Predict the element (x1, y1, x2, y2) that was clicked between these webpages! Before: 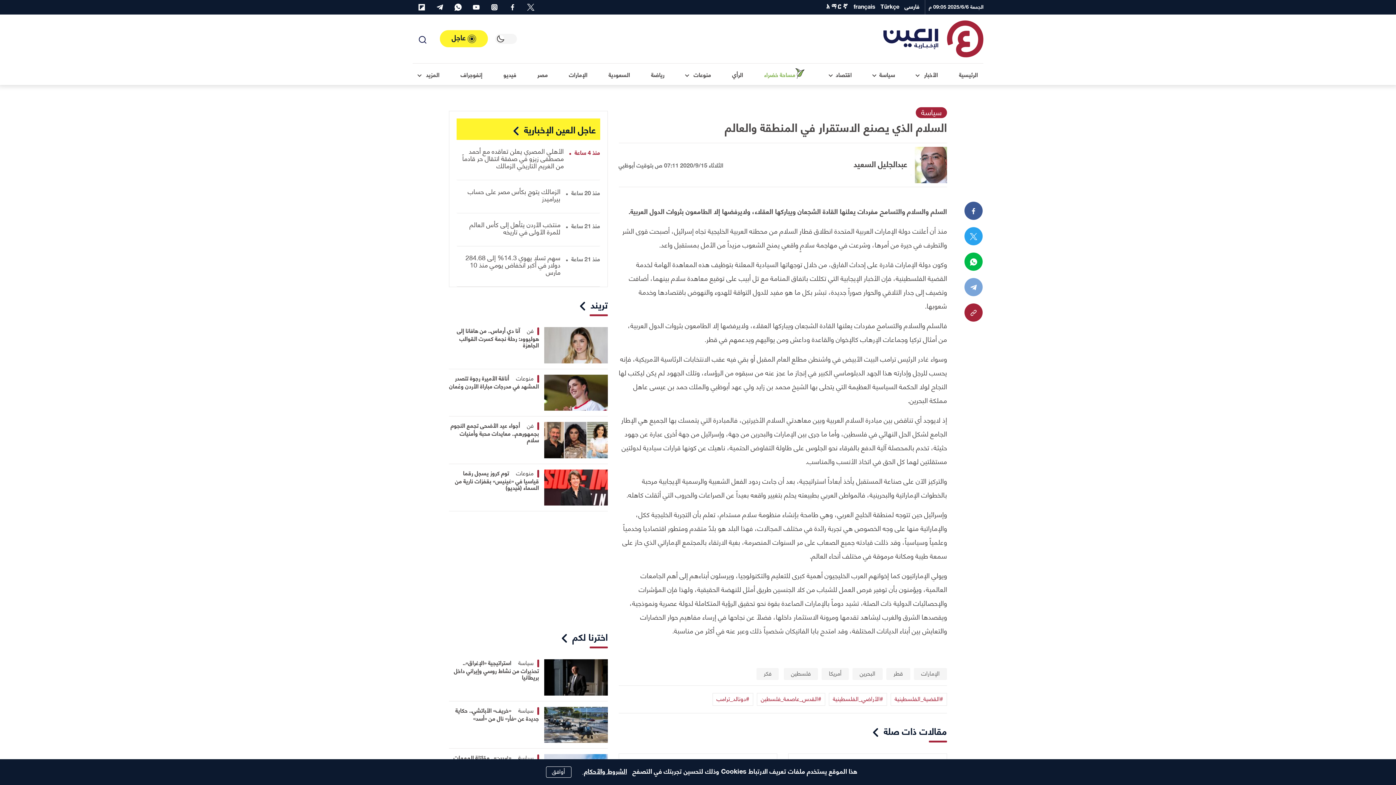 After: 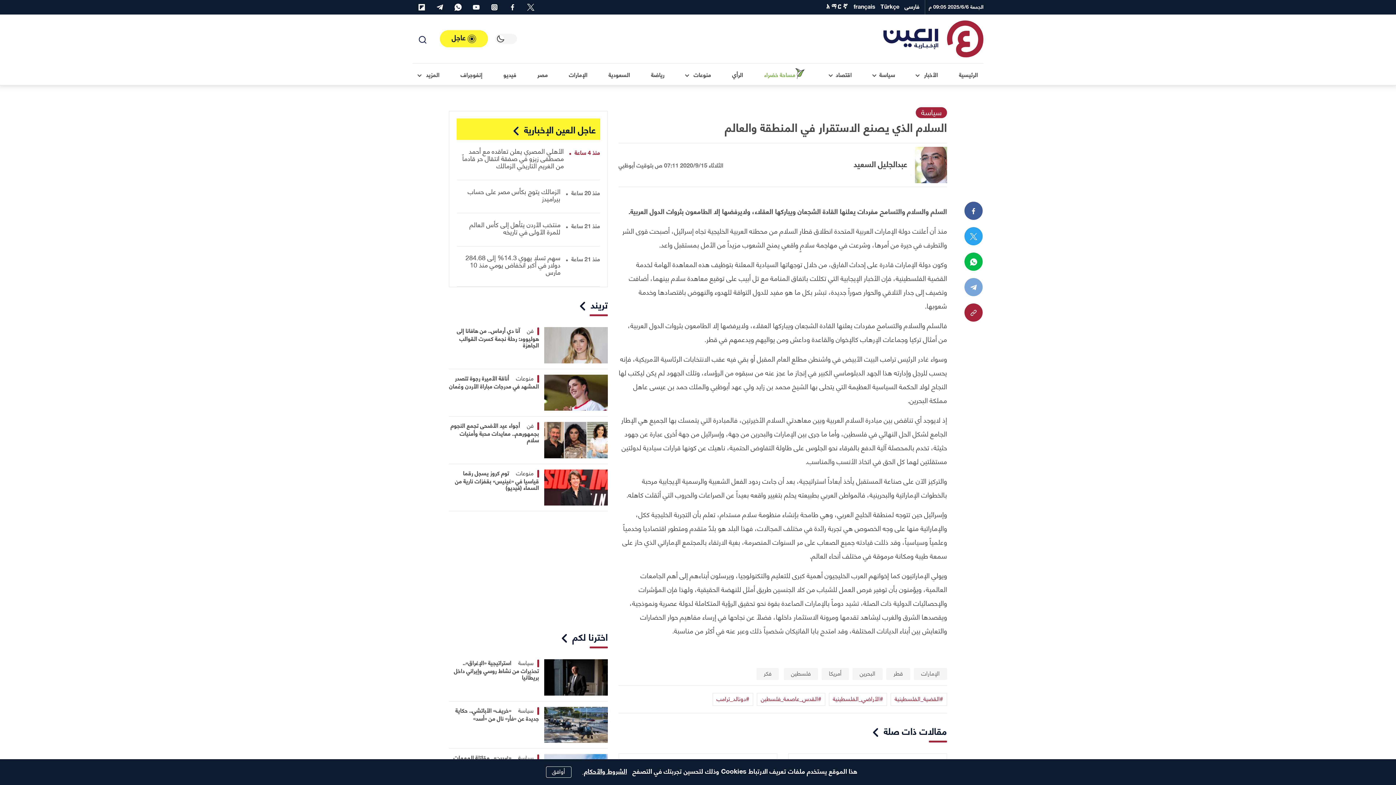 Action: label: WhatsApp bbox: (964, 252, 983, 270)